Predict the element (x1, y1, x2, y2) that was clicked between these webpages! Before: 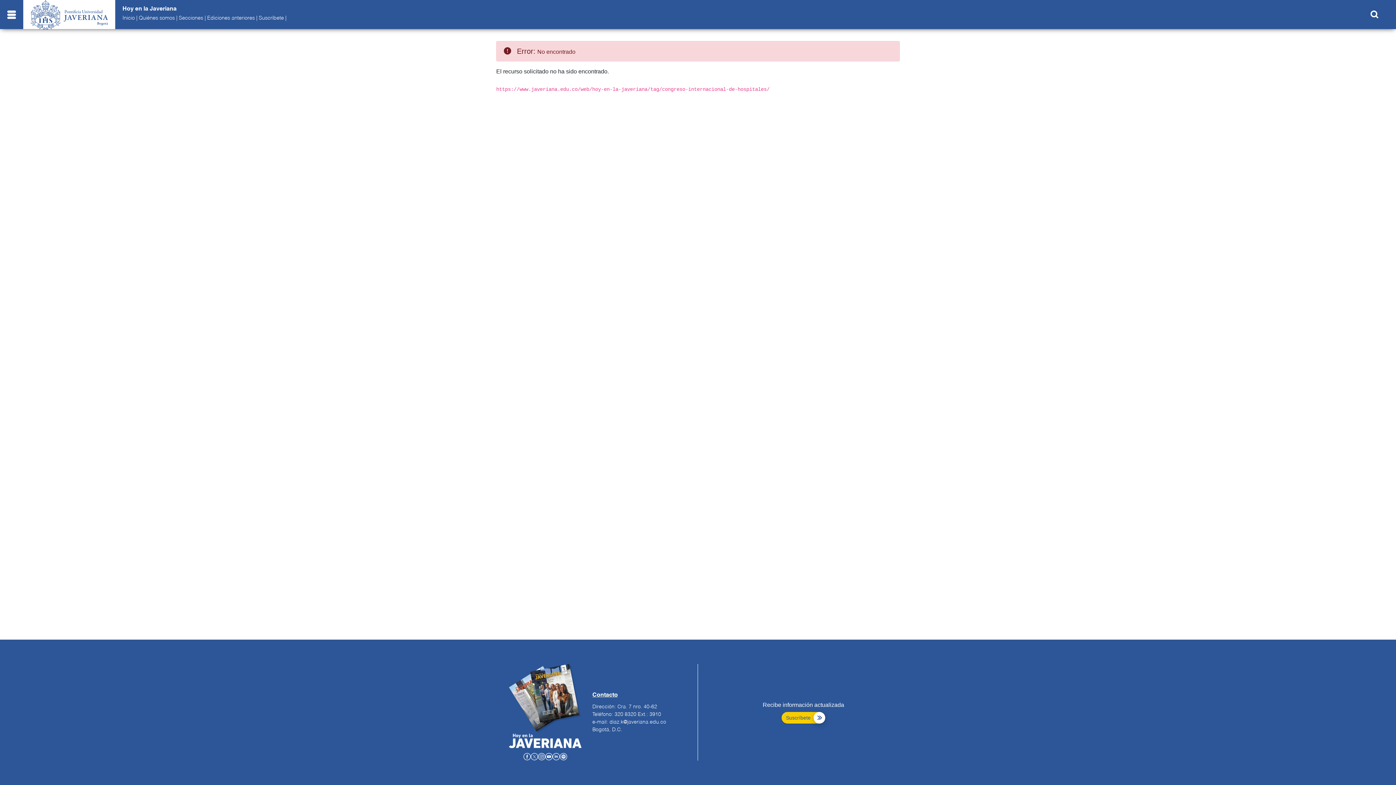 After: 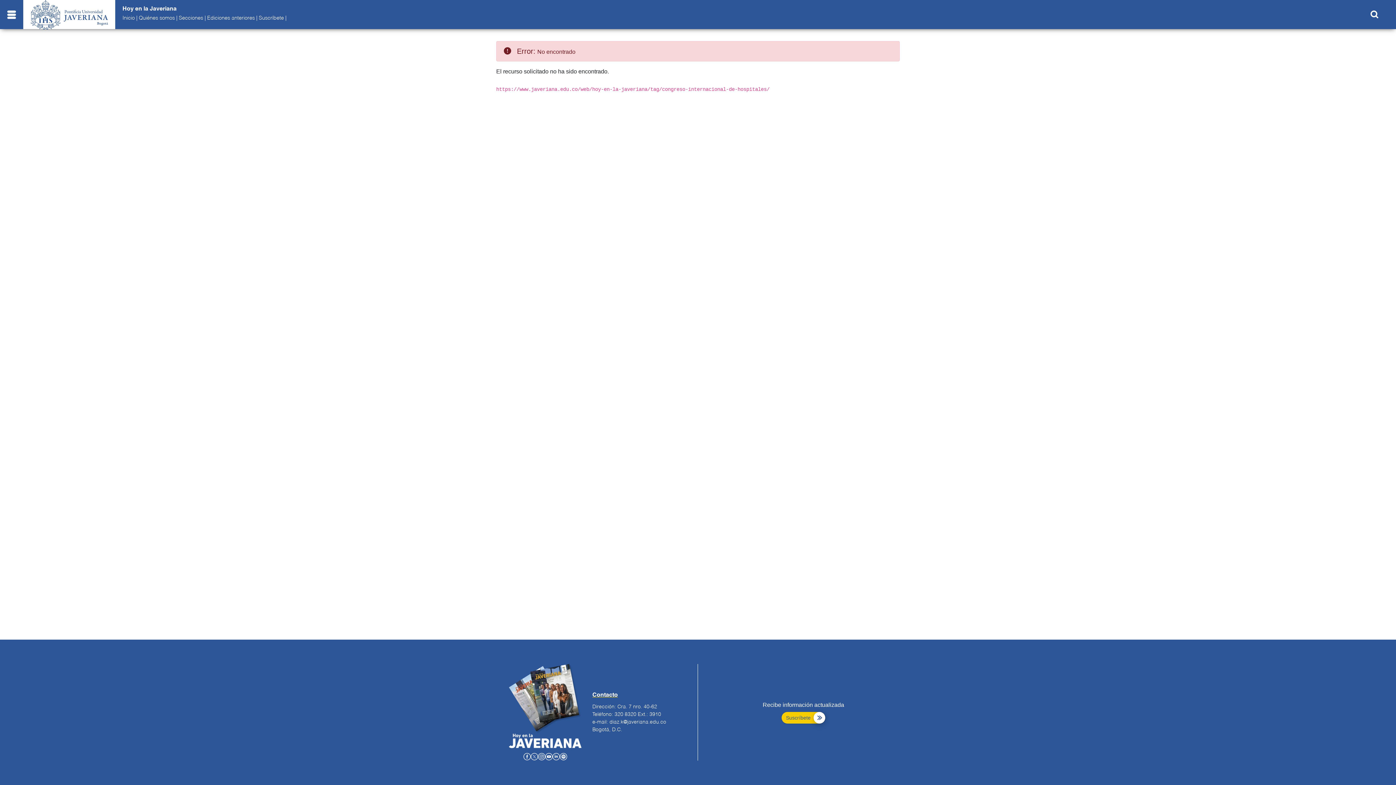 Action: bbox: (523, 753, 530, 759)